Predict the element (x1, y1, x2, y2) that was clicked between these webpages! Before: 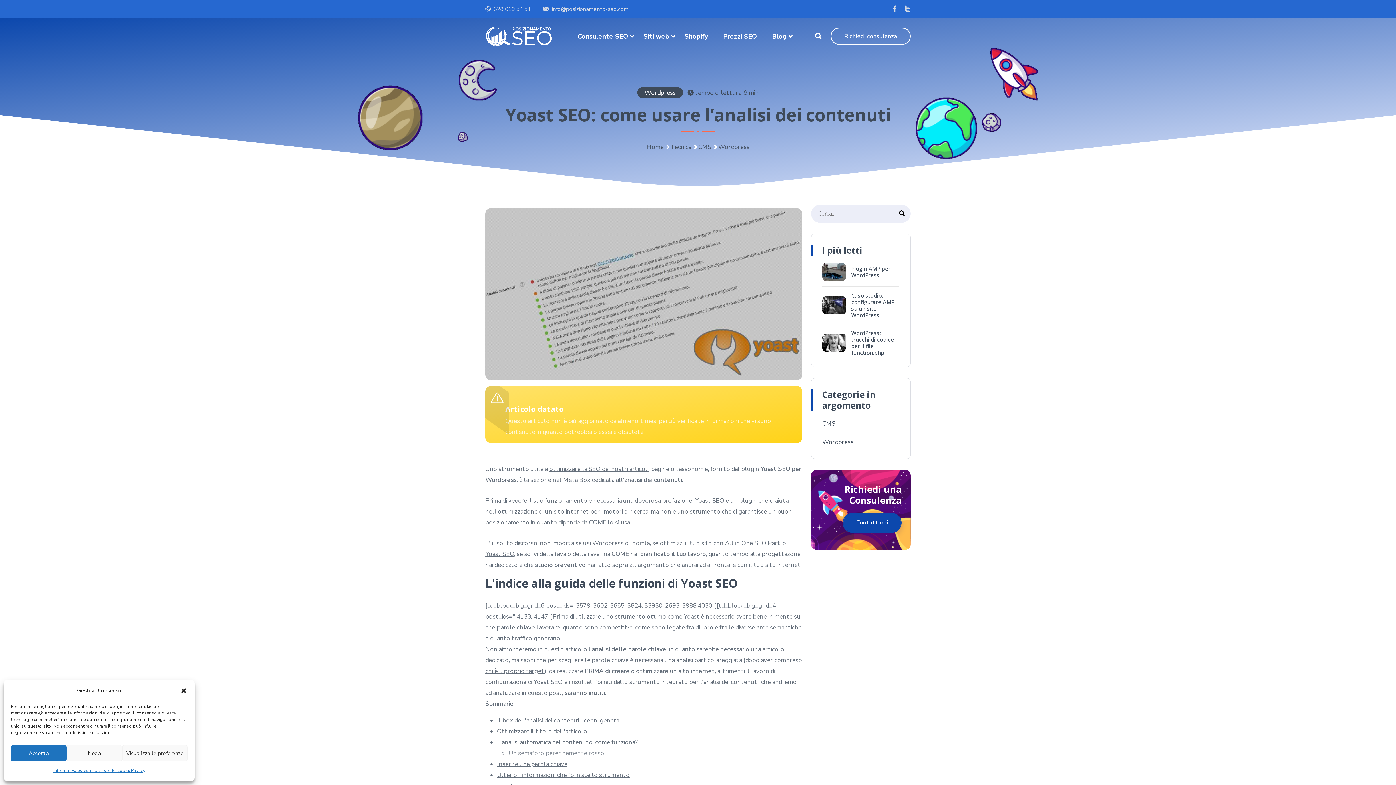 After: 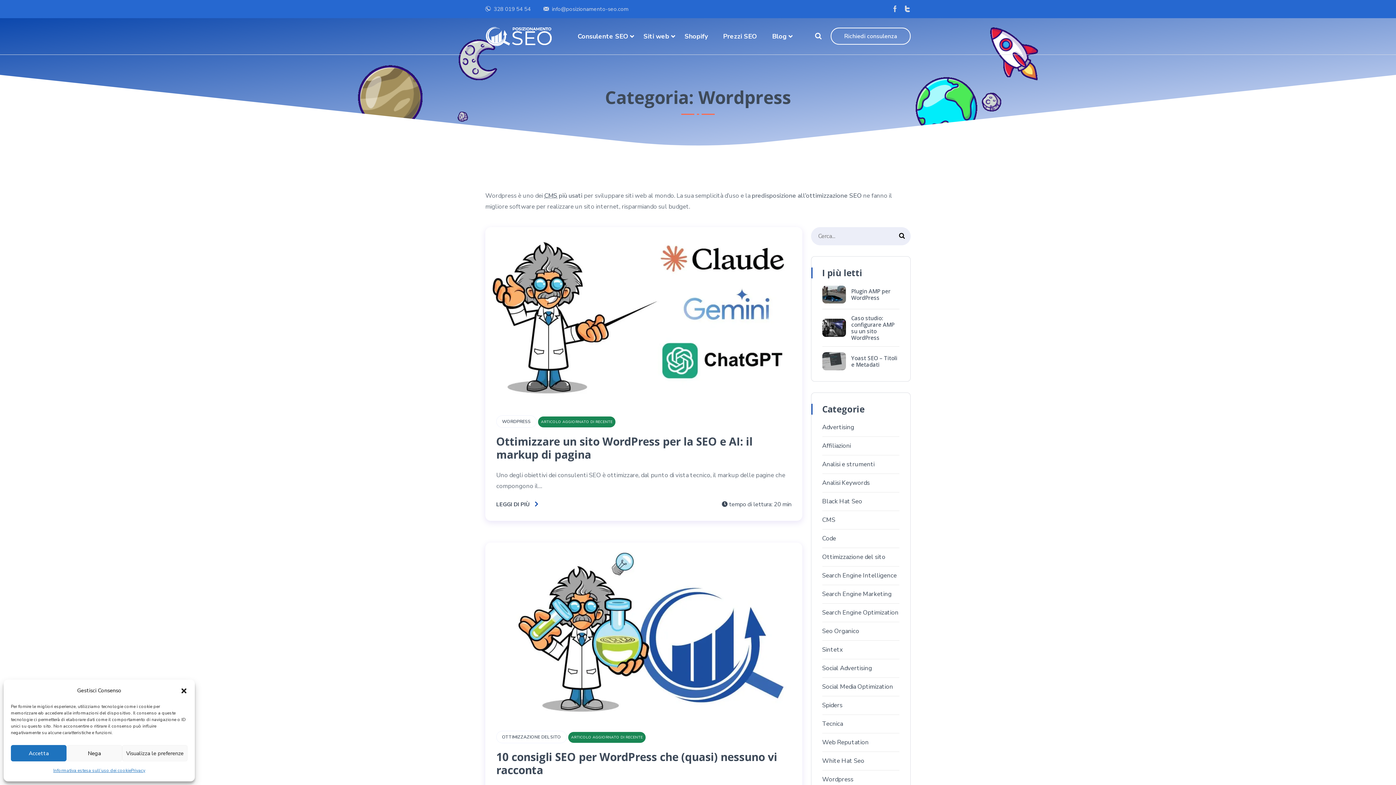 Action: bbox: (637, 87, 683, 98) label: Wordpress